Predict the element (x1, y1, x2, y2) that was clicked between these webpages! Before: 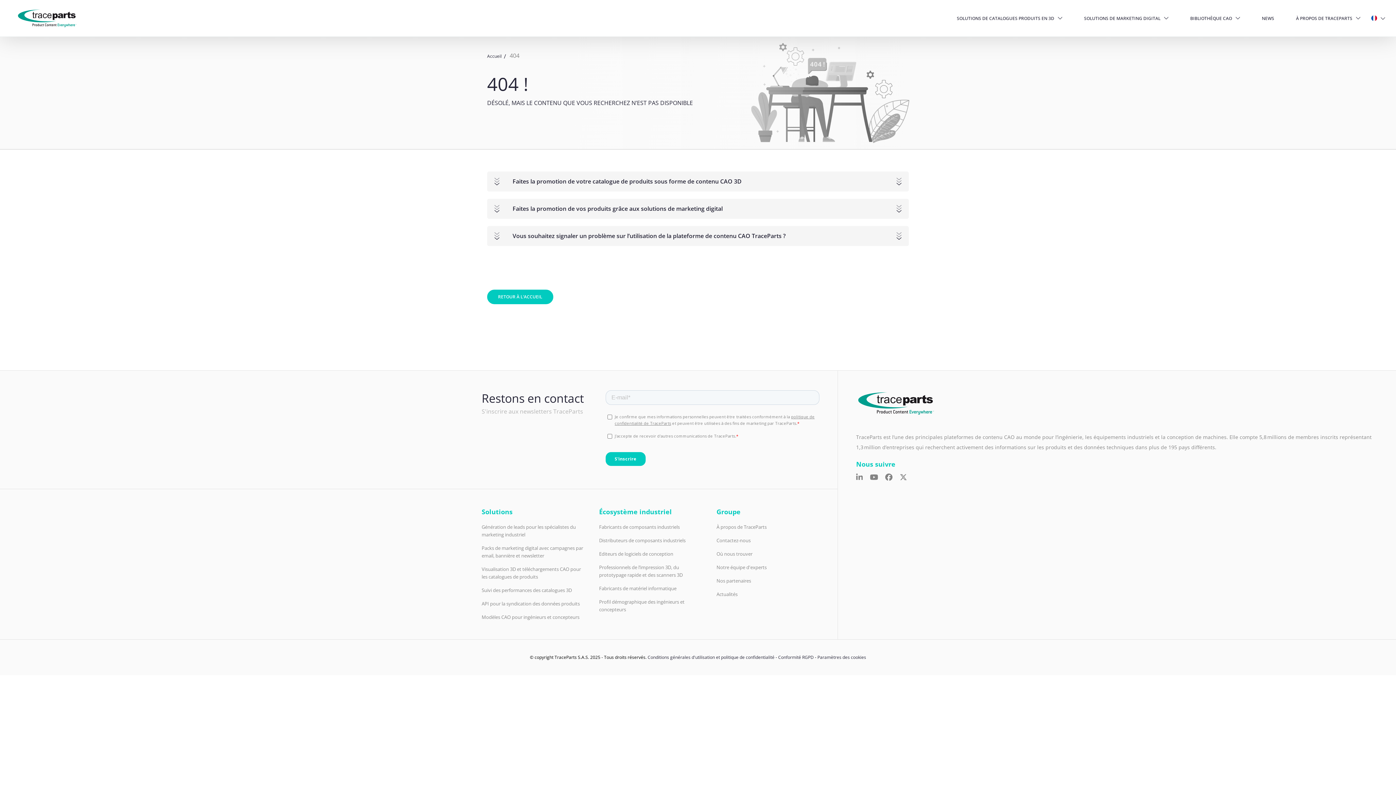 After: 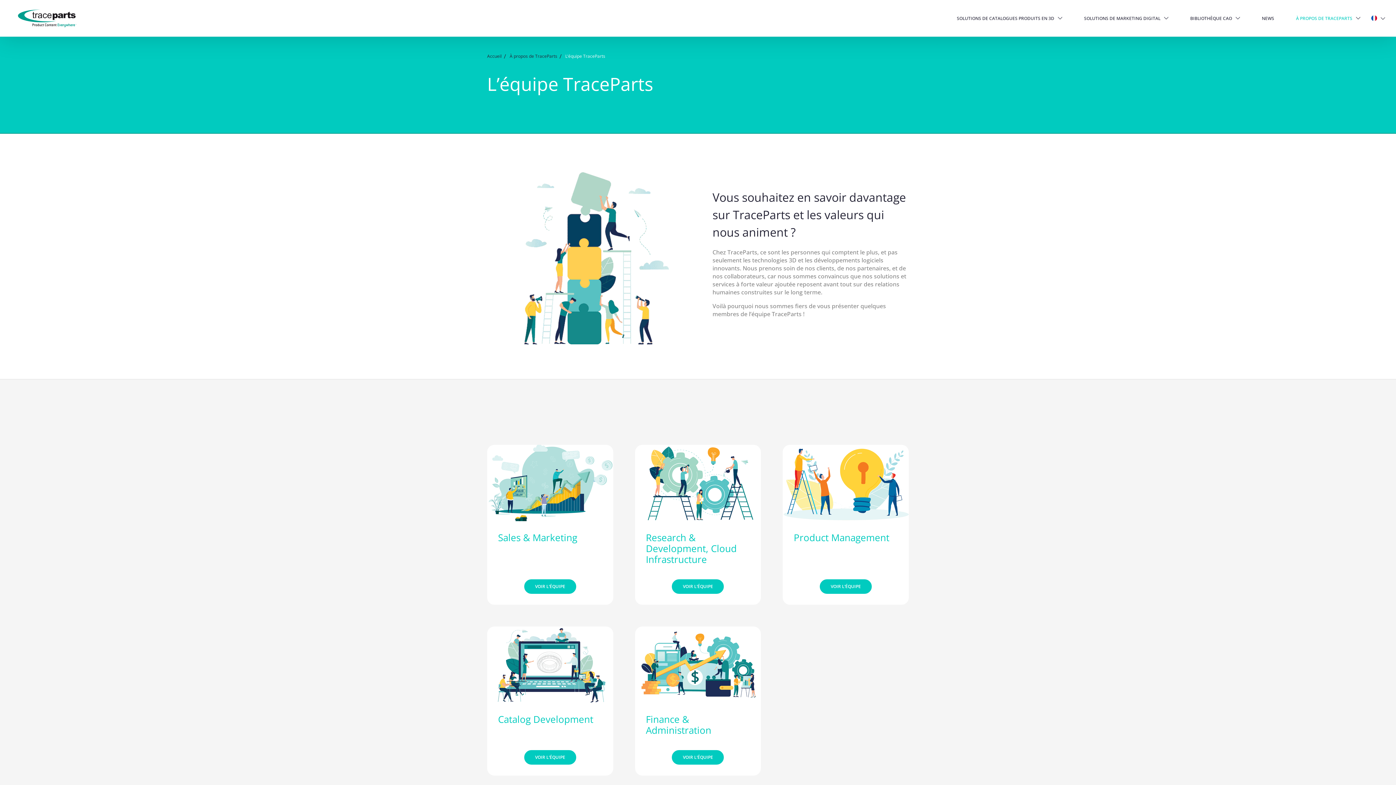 Action: bbox: (716, 564, 766, 570) label: Notre équipe d'experts